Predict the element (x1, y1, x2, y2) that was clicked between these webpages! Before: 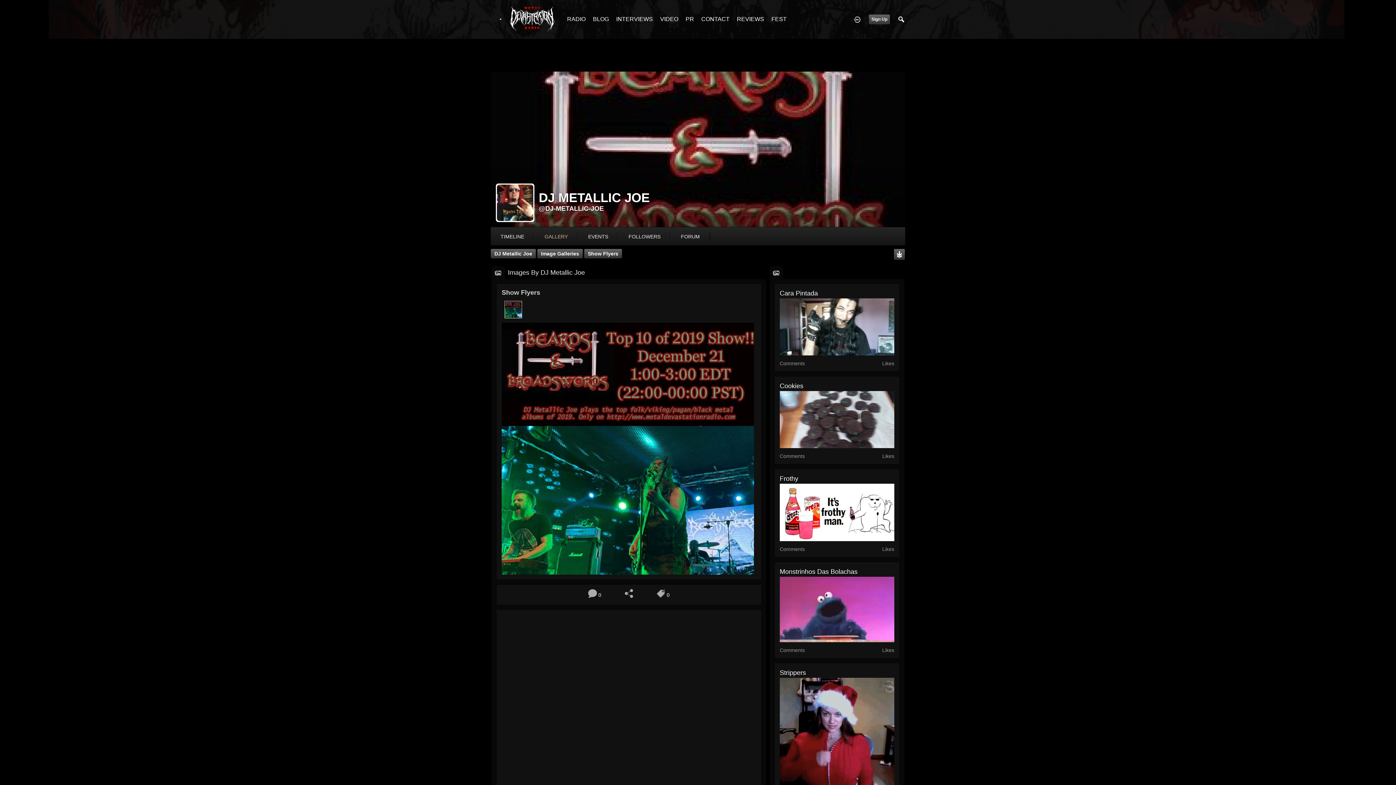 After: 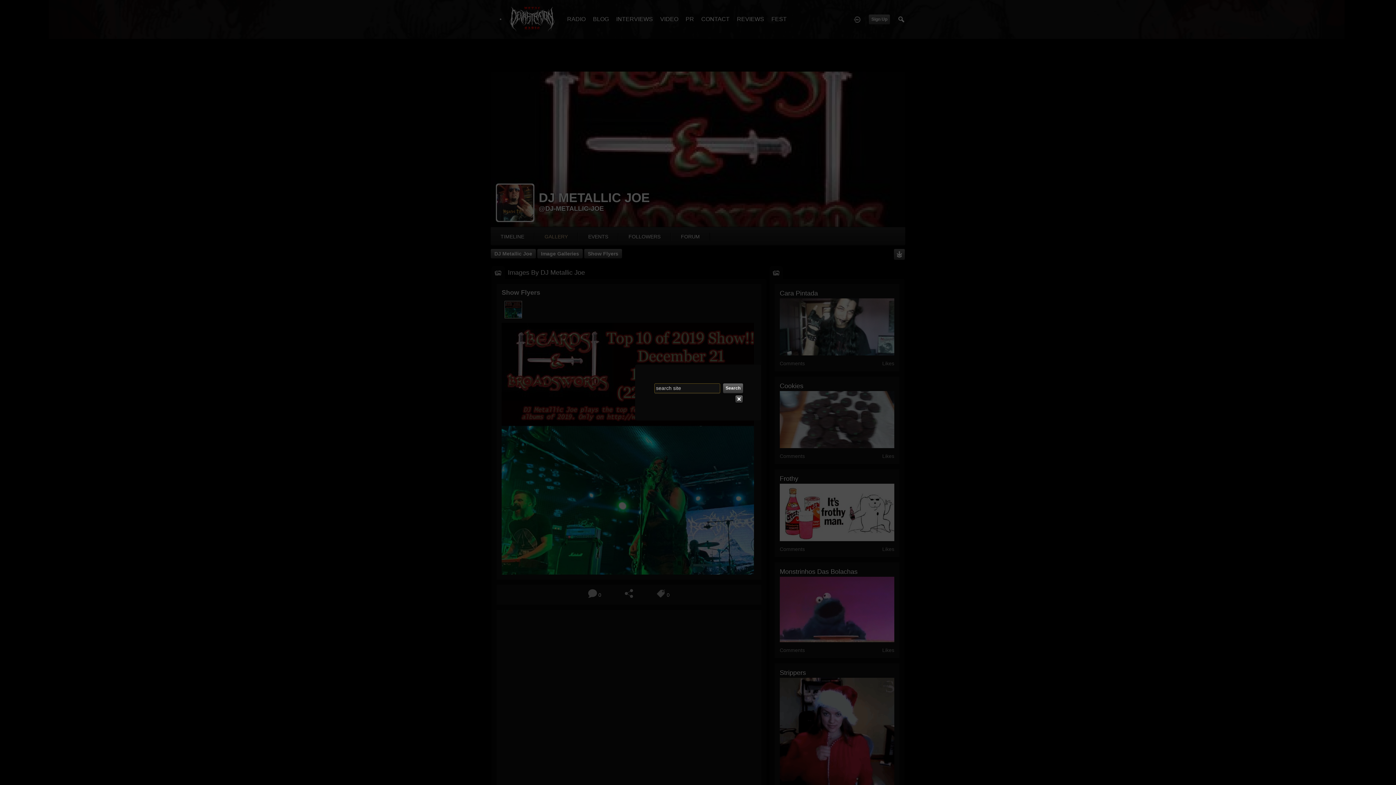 Action: bbox: (898, 11, 905, 26)